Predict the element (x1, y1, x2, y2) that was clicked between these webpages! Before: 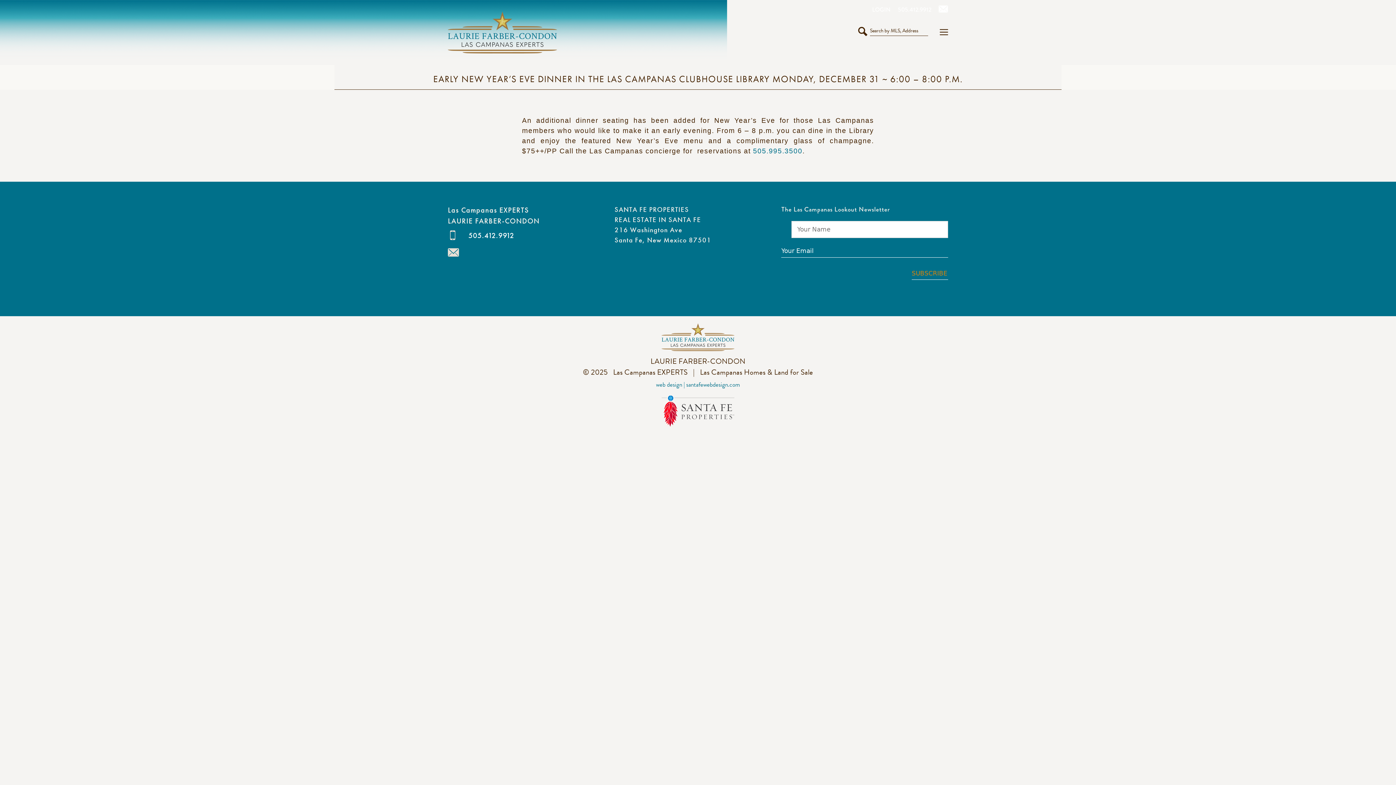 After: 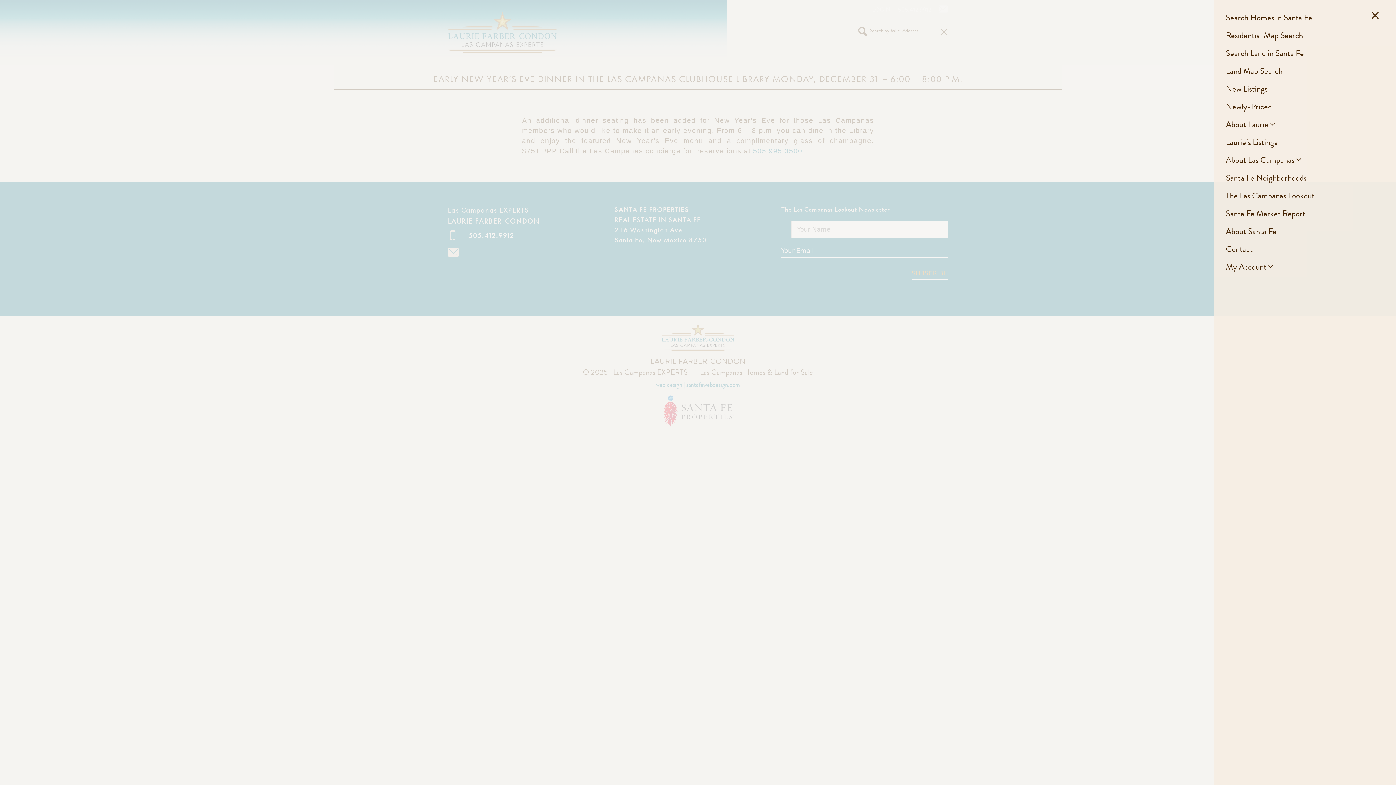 Action: label: Menu bbox: (940, 23, 948, 41)